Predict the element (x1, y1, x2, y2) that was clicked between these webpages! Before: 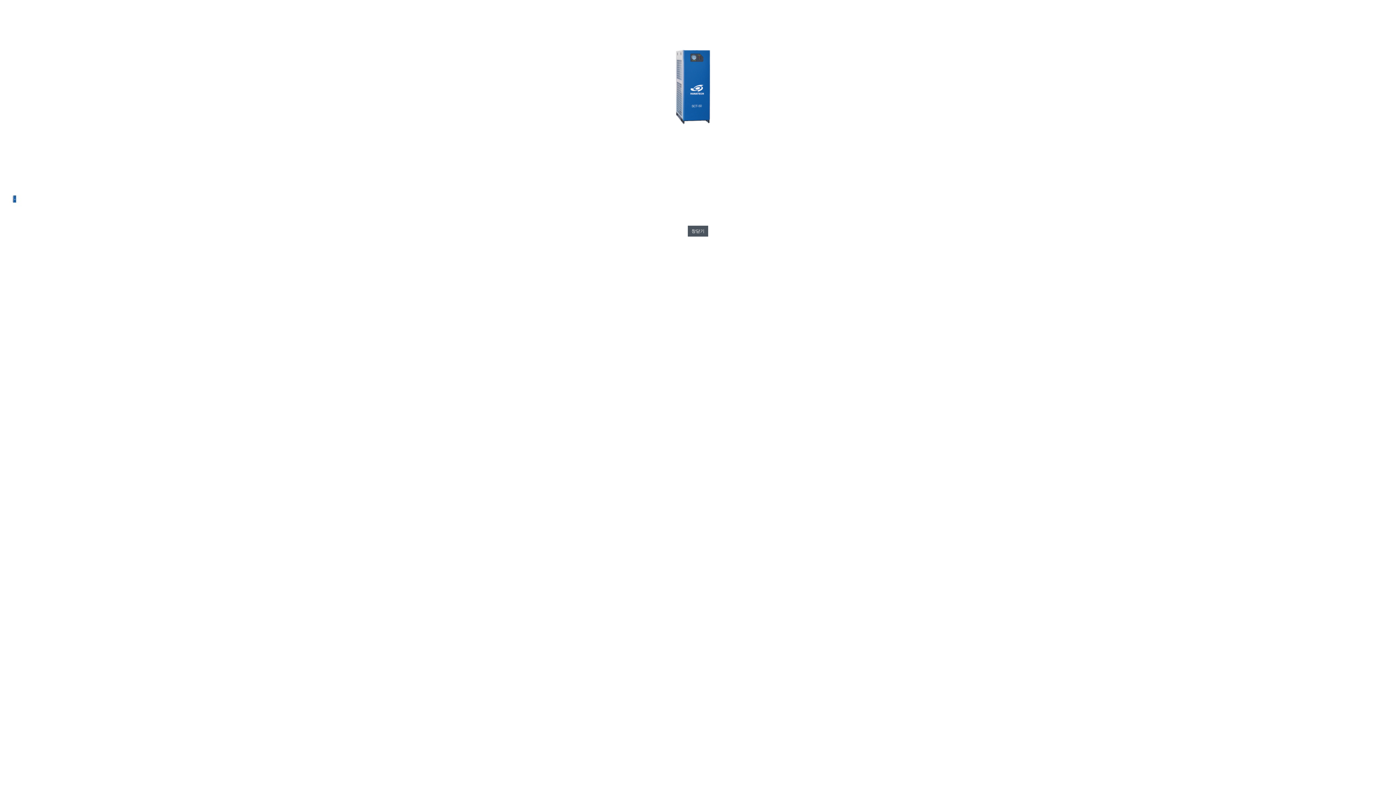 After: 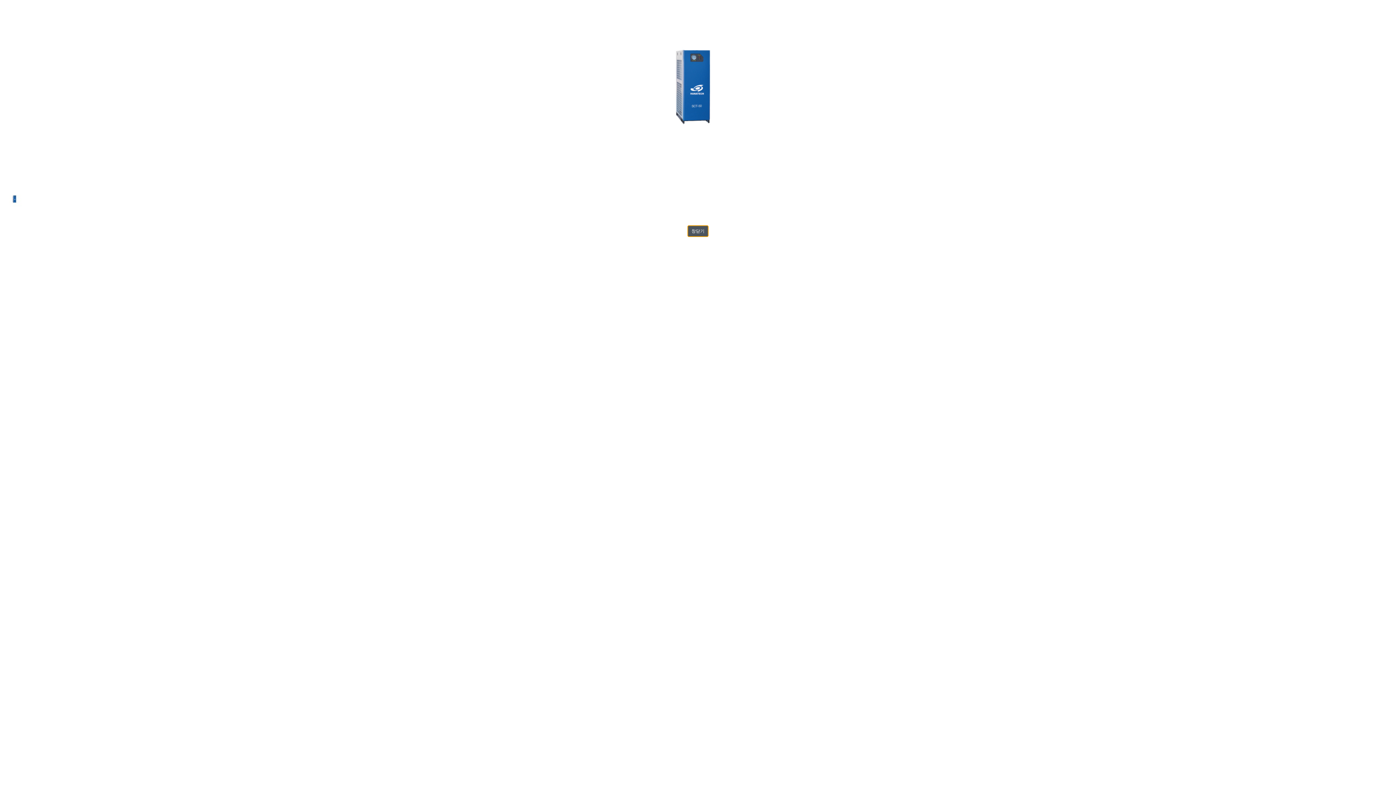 Action: bbox: (688, 225, 708, 236) label: 창닫기